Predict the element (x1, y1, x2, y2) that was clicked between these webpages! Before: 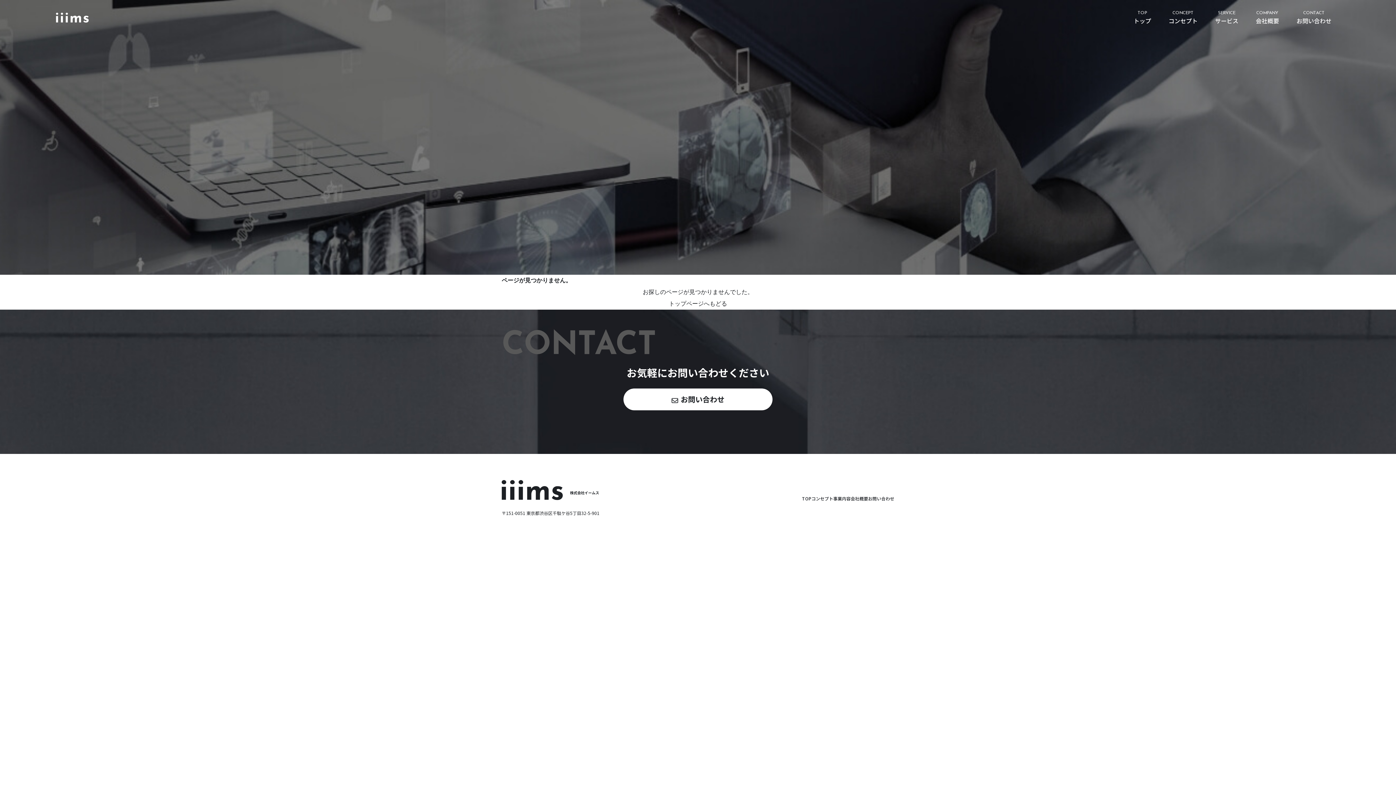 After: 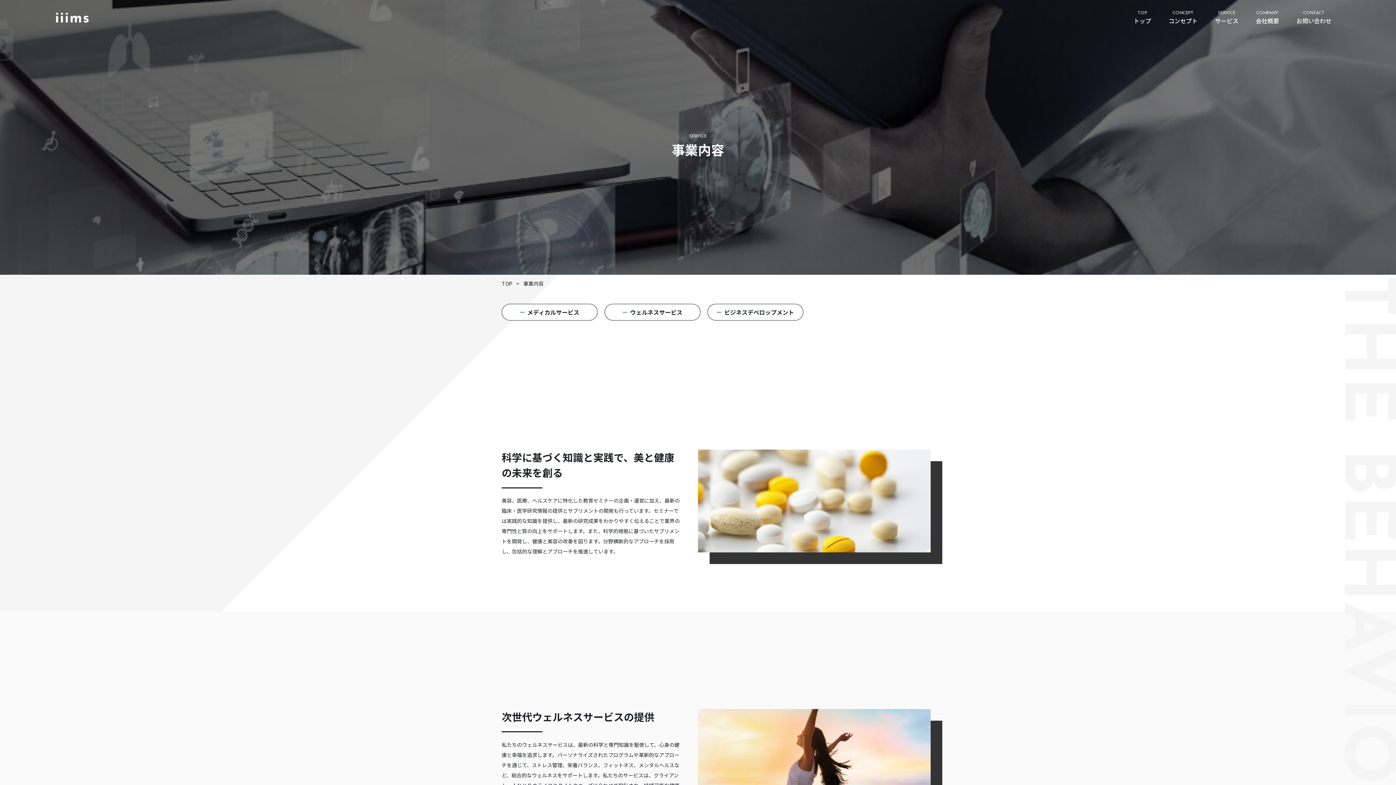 Action: bbox: (1206, 4, 1247, 30) label: SERVICE
サービス